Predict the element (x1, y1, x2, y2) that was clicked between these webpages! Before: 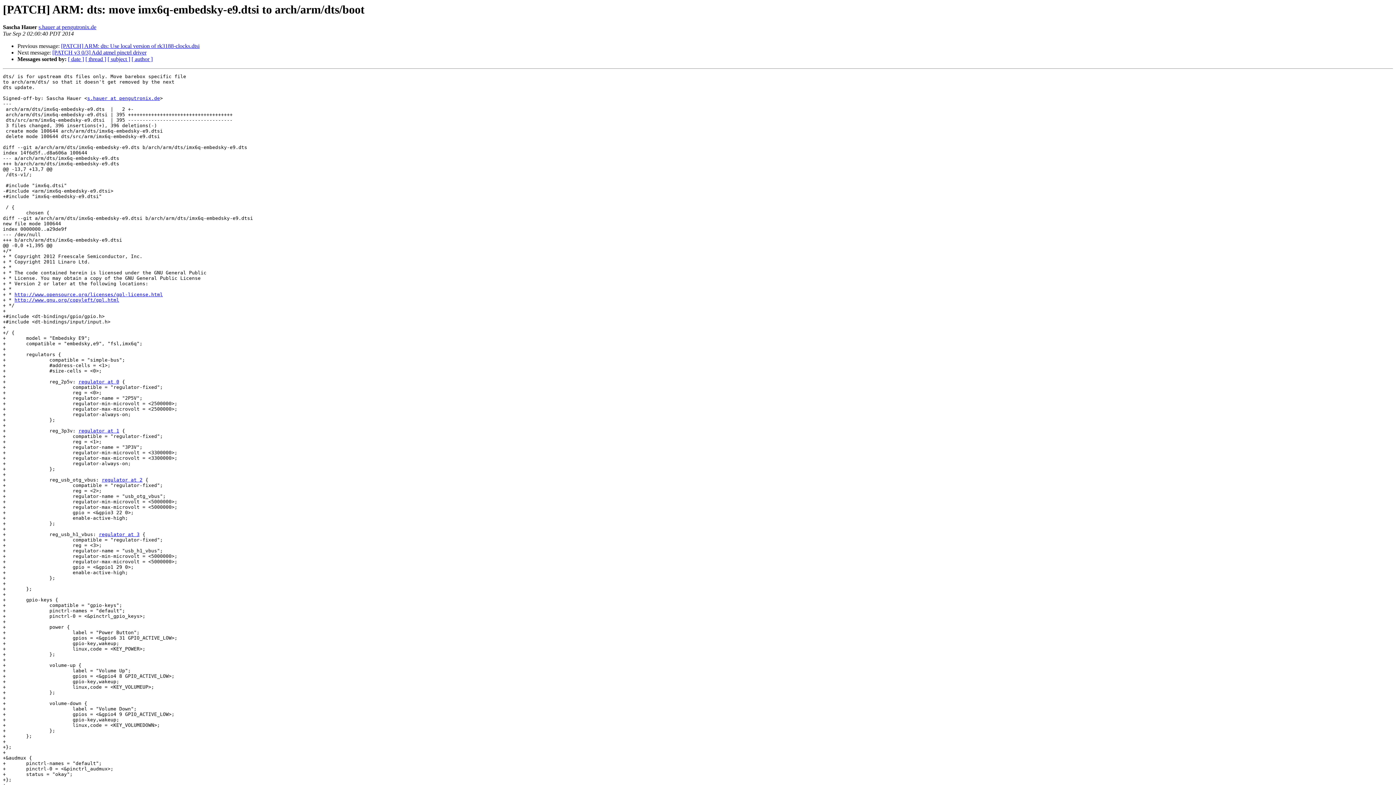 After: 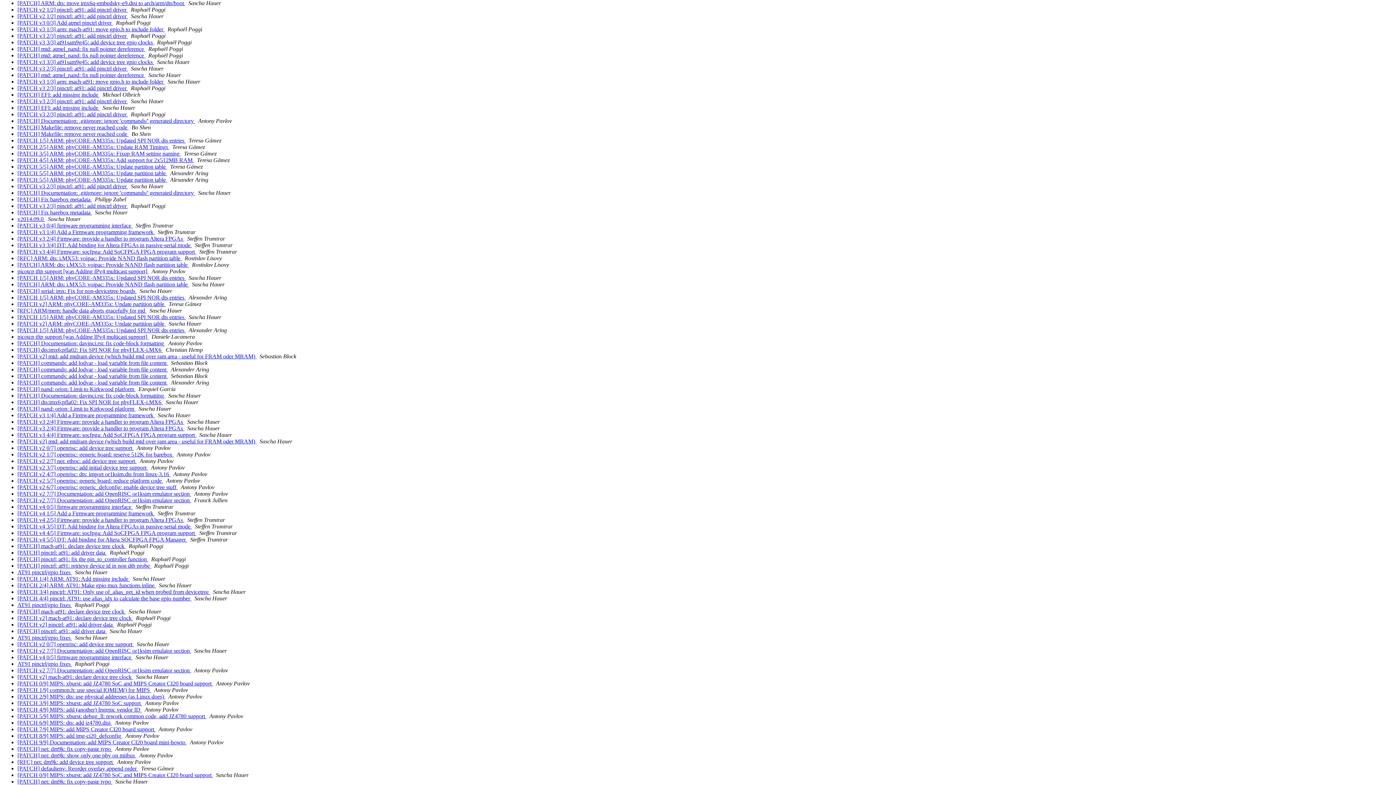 Action: bbox: (68, 56, 84, 62) label: [ date ]